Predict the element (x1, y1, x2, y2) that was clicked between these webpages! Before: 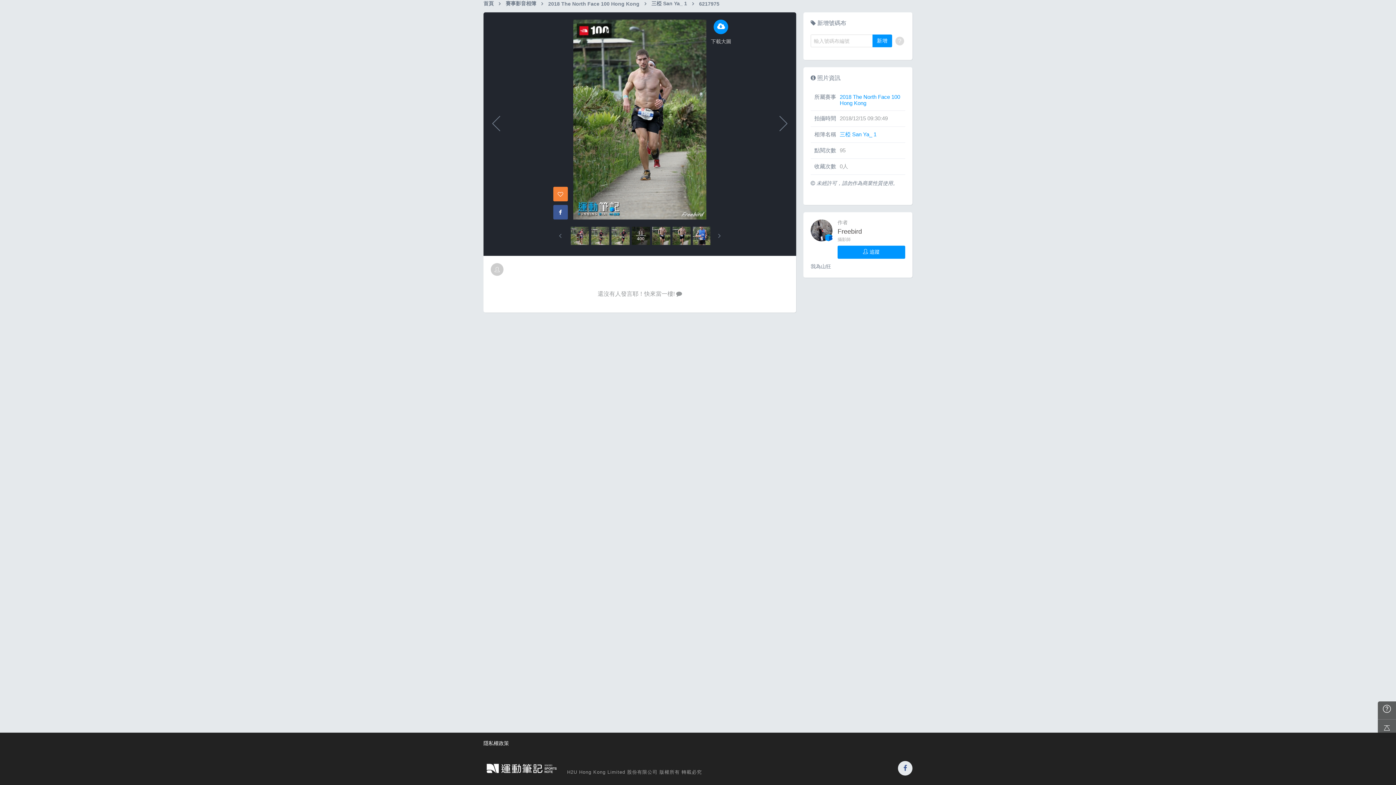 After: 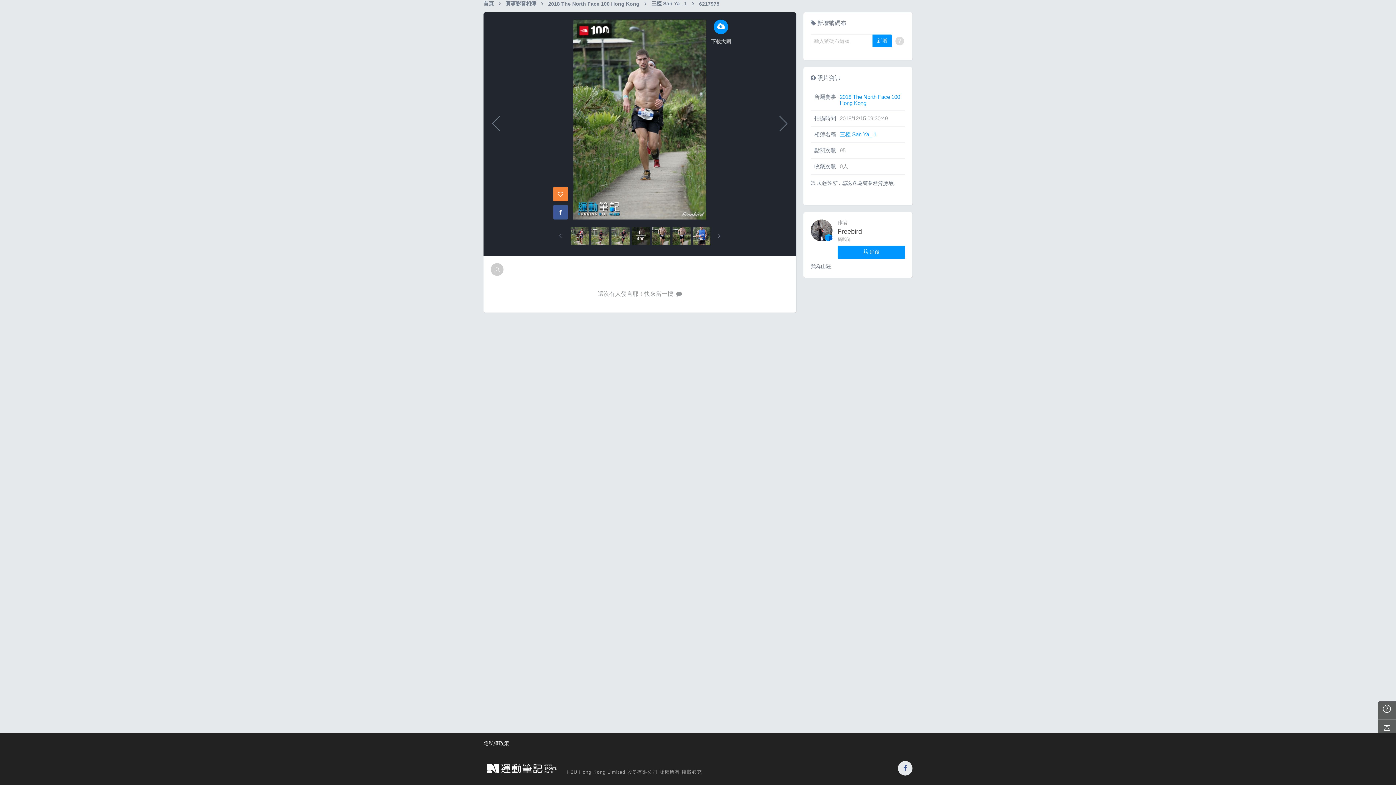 Action: label: 6217975 bbox: (699, 0, 719, 6)